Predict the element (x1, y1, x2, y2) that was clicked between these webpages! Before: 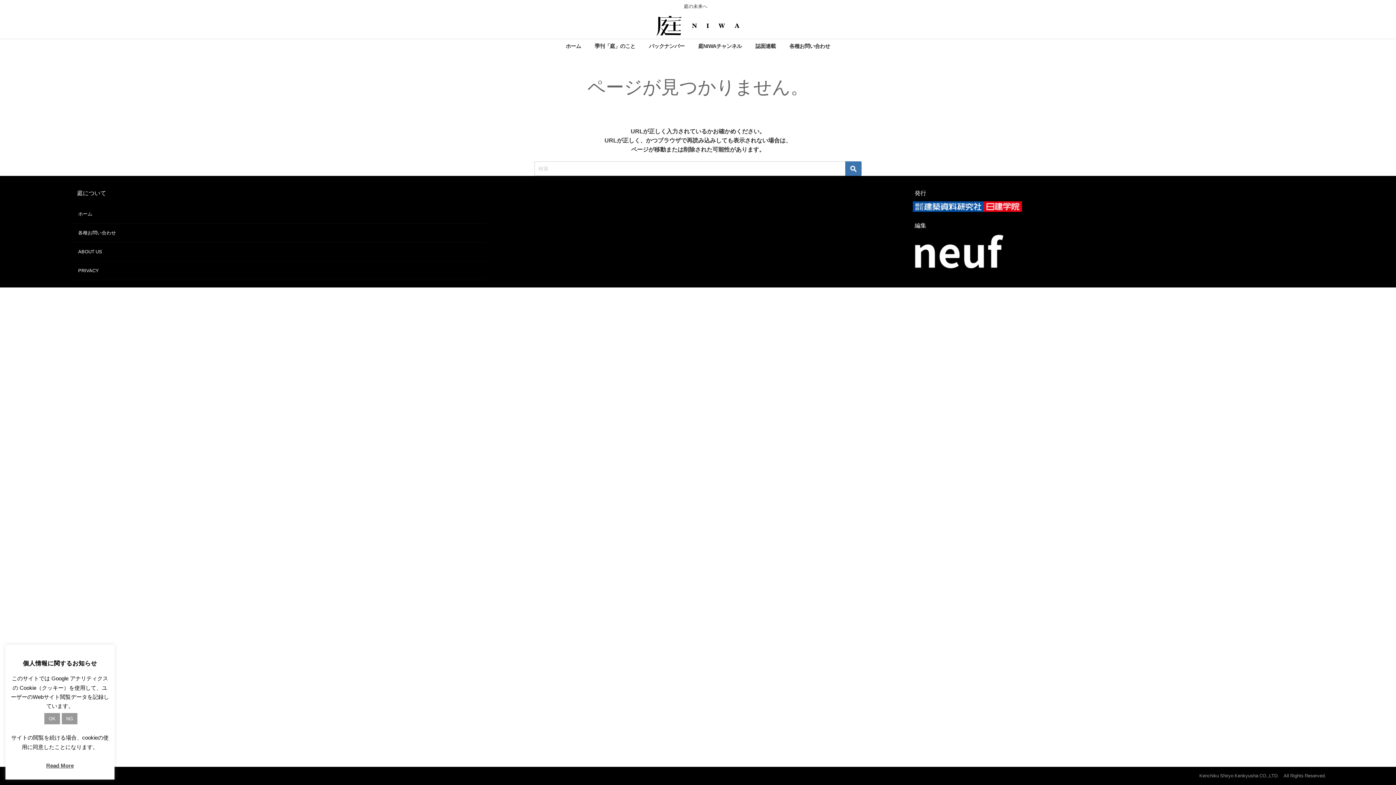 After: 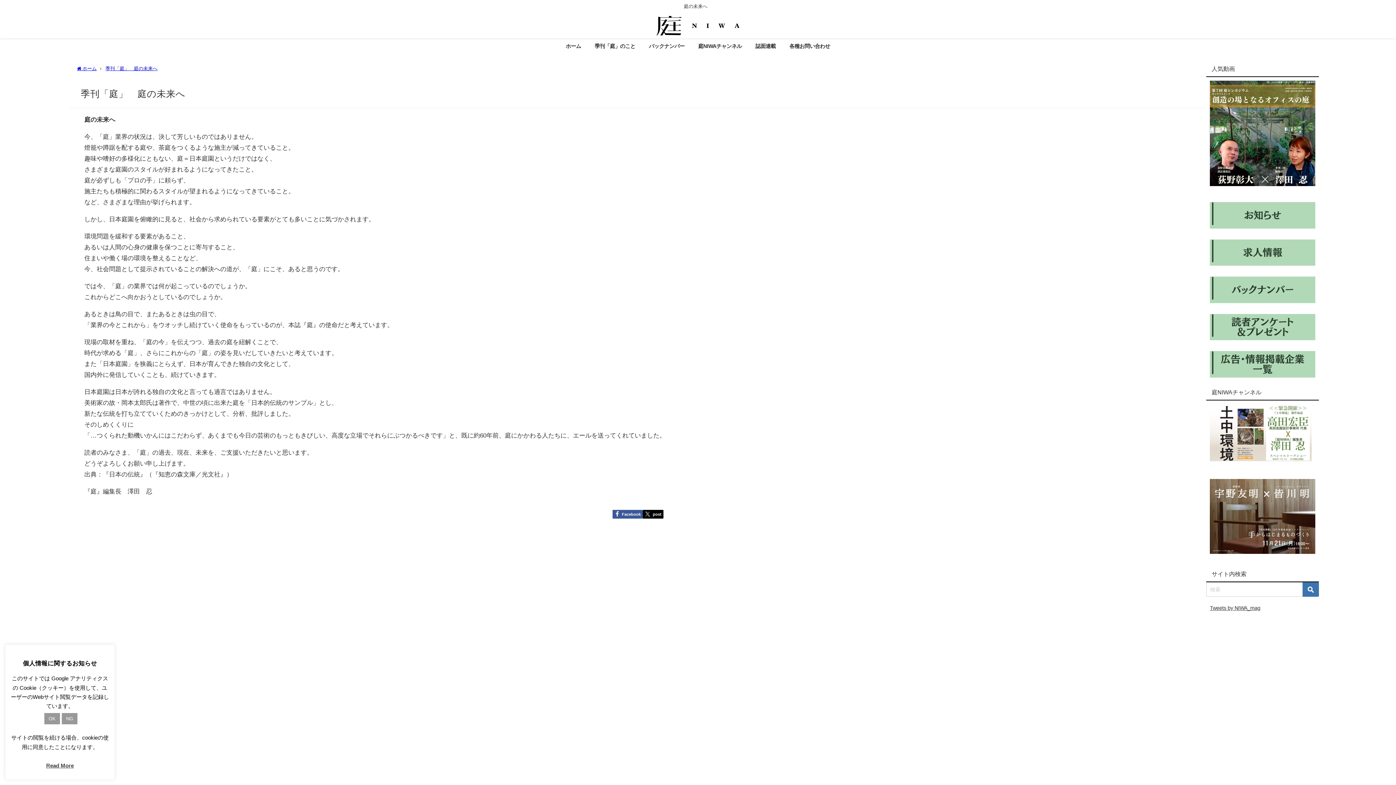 Action: bbox: (587, 38, 642, 54) label: 季刊「庭」のこと